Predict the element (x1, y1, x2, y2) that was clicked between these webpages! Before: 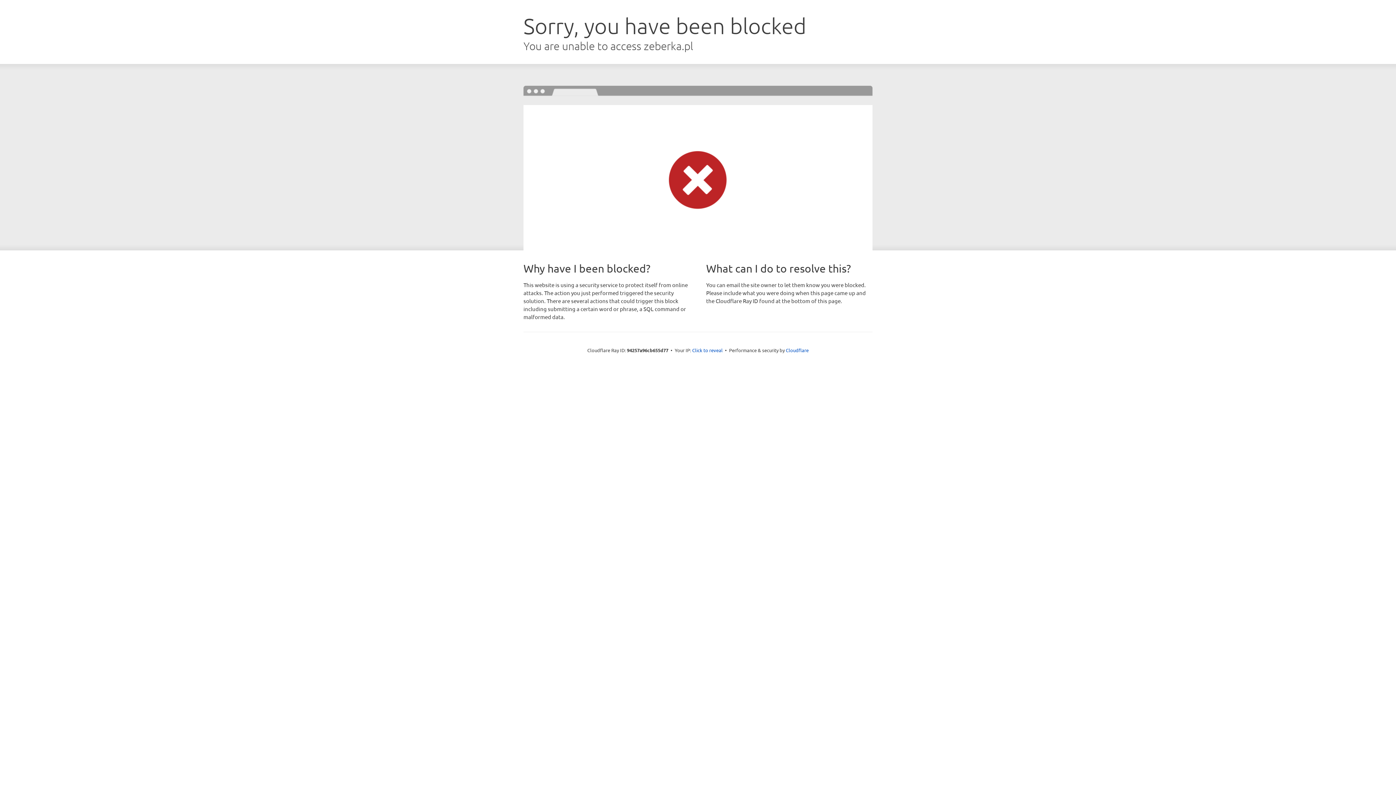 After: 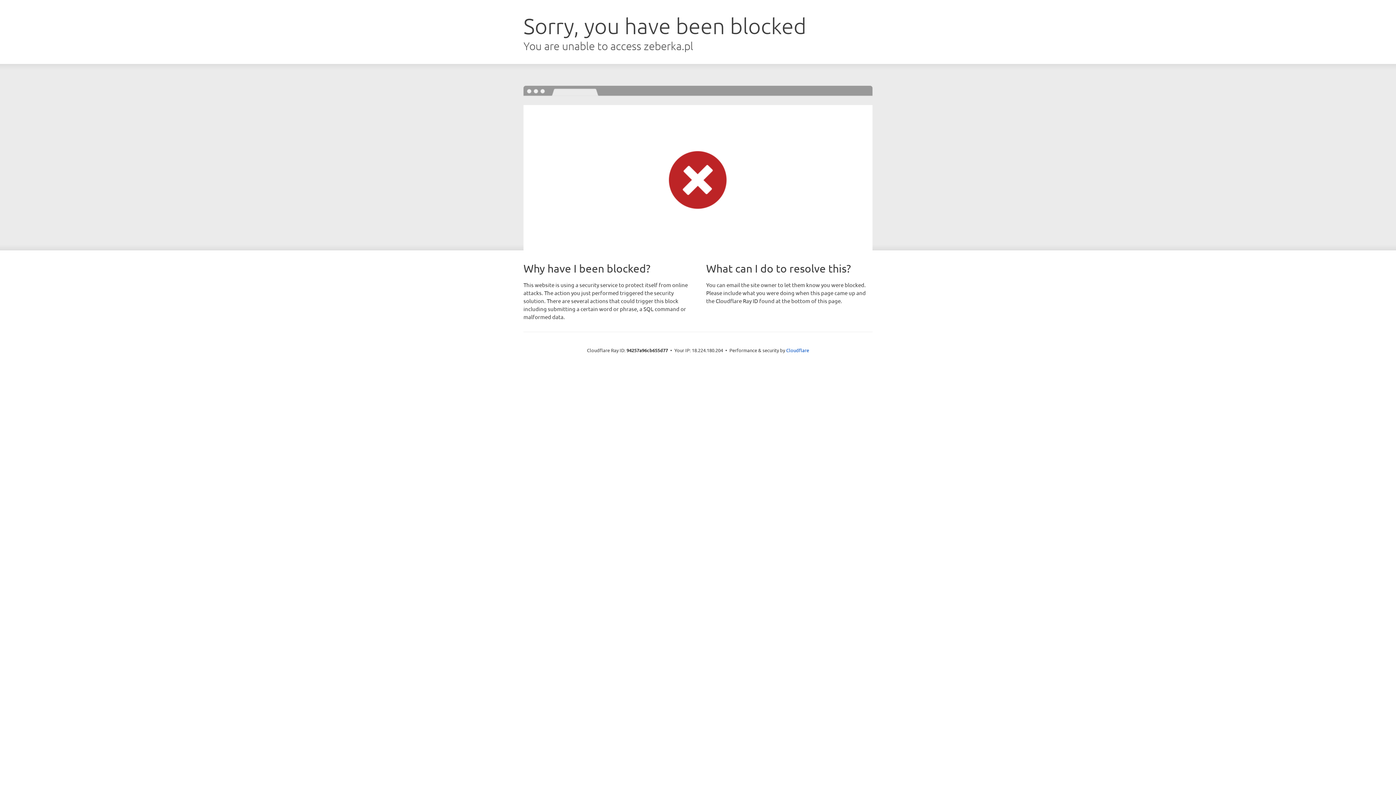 Action: label: Click to reveal bbox: (692, 346, 722, 353)